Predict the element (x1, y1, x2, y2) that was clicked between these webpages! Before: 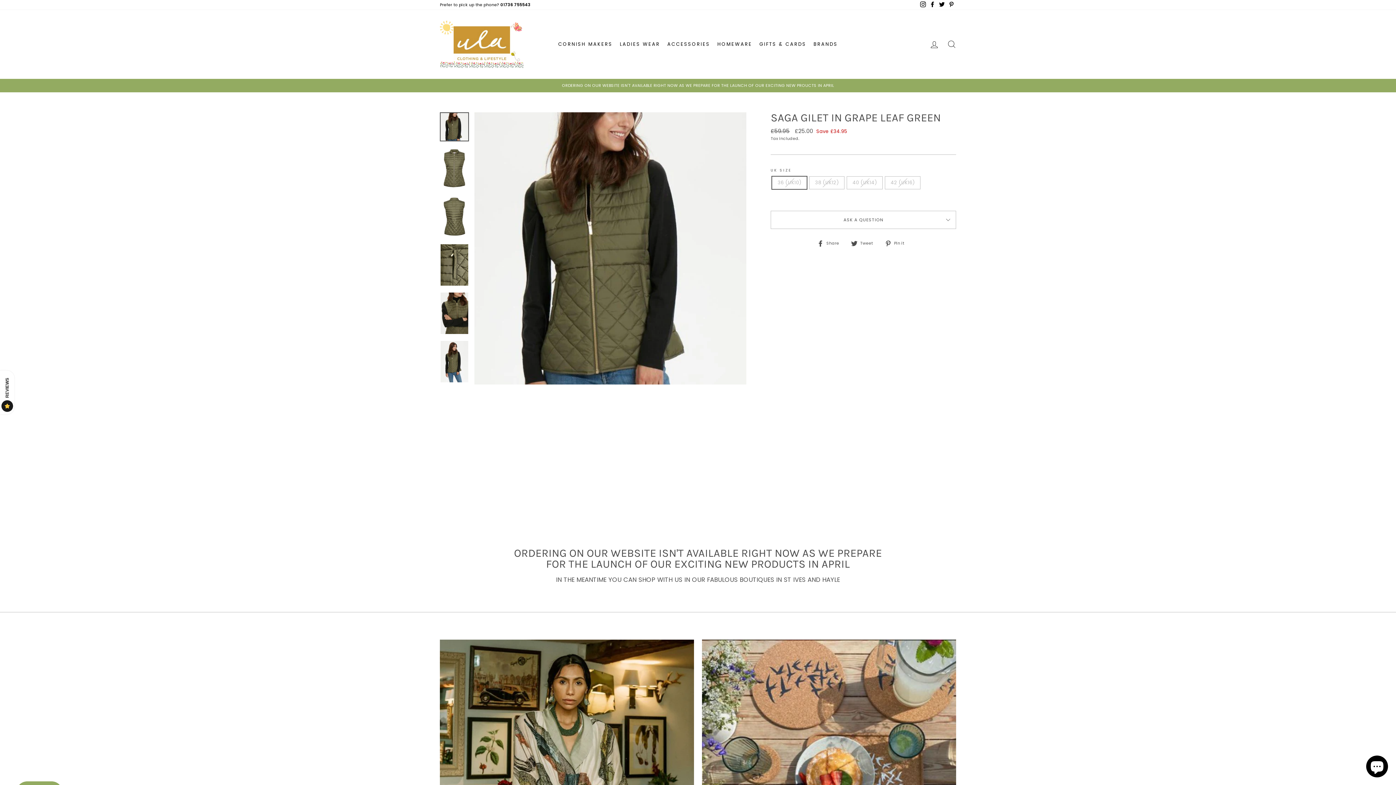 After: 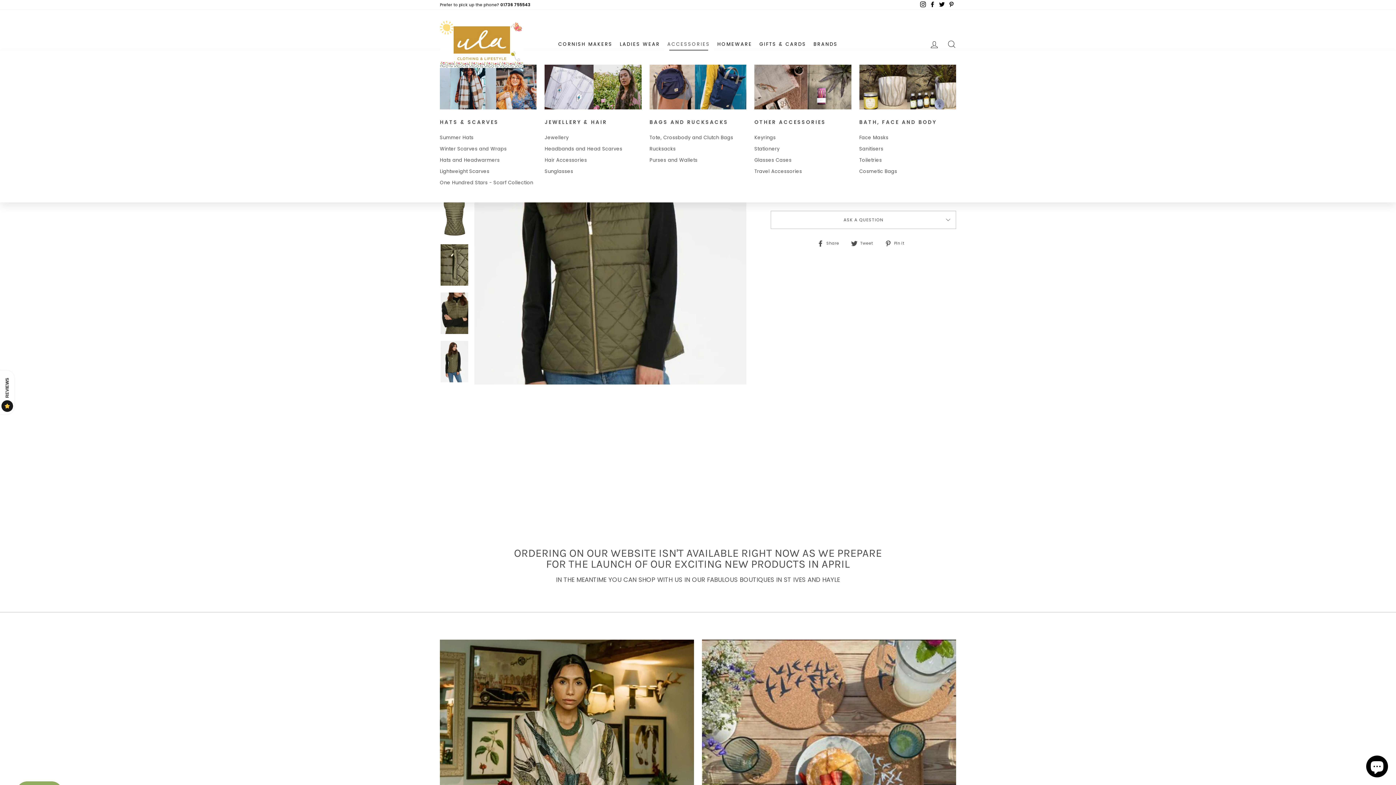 Action: bbox: (663, 37, 713, 50) label: ACCESSORIES